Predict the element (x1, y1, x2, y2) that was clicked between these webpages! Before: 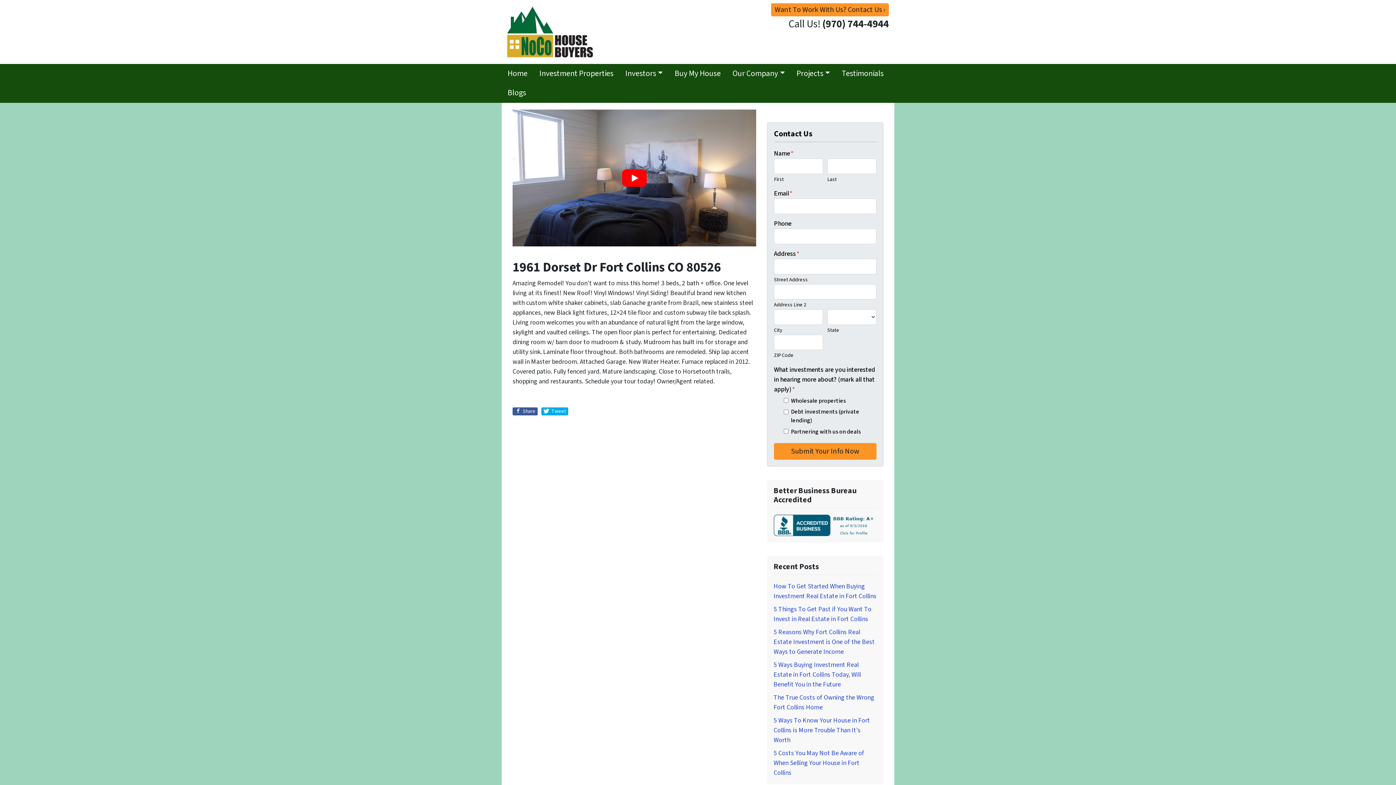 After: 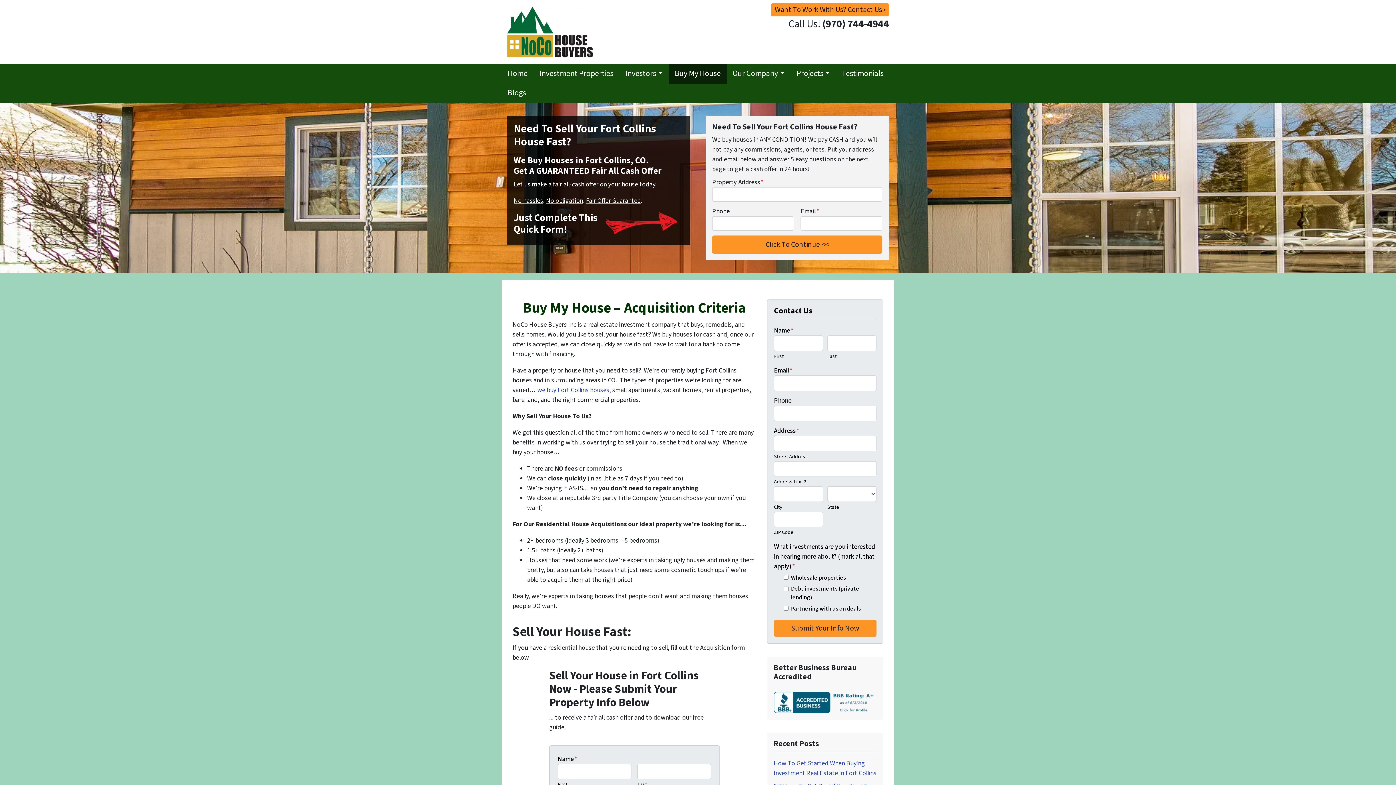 Action: label: Buy My House bbox: (668, 64, 726, 83)